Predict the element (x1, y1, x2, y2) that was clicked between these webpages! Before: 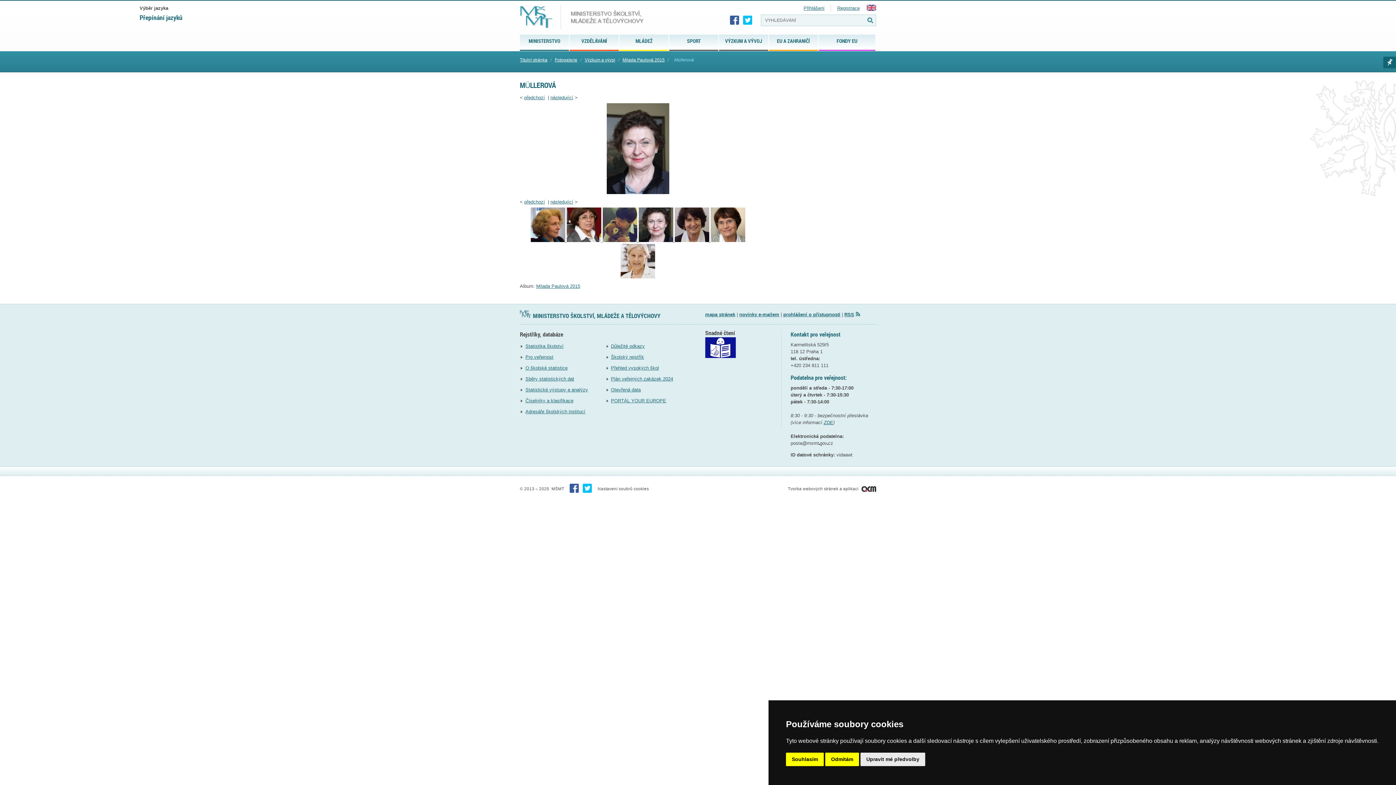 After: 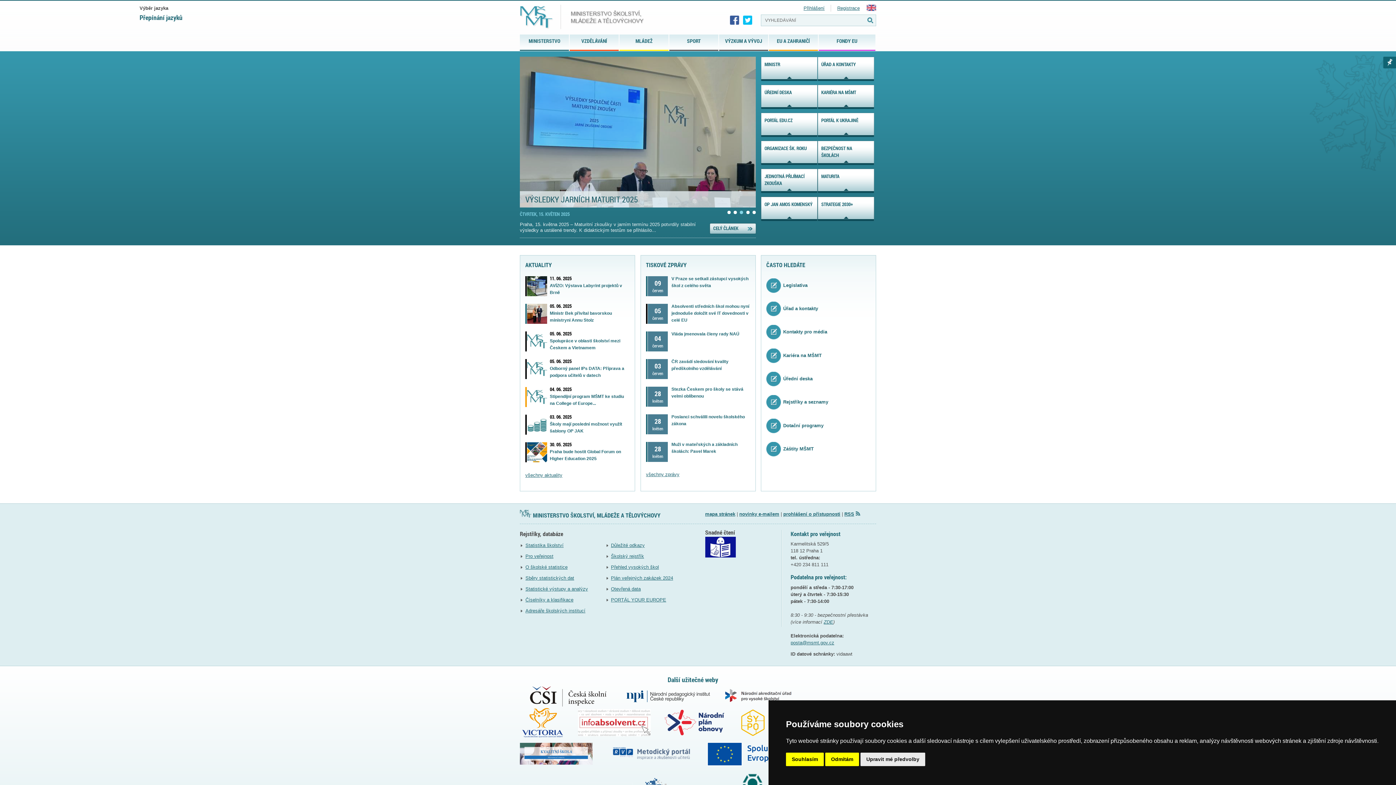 Action: label: FONDY EU bbox: (818, 34, 875, 49)